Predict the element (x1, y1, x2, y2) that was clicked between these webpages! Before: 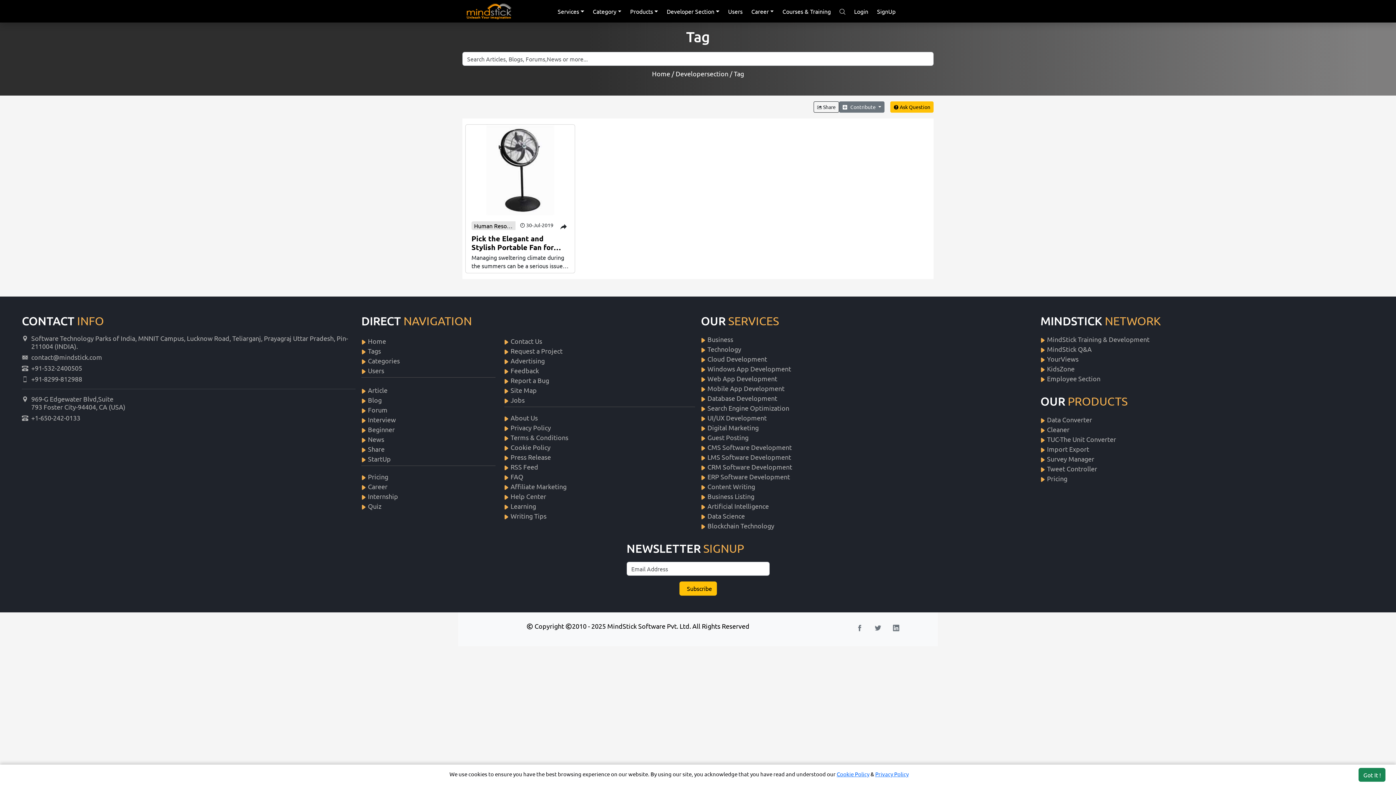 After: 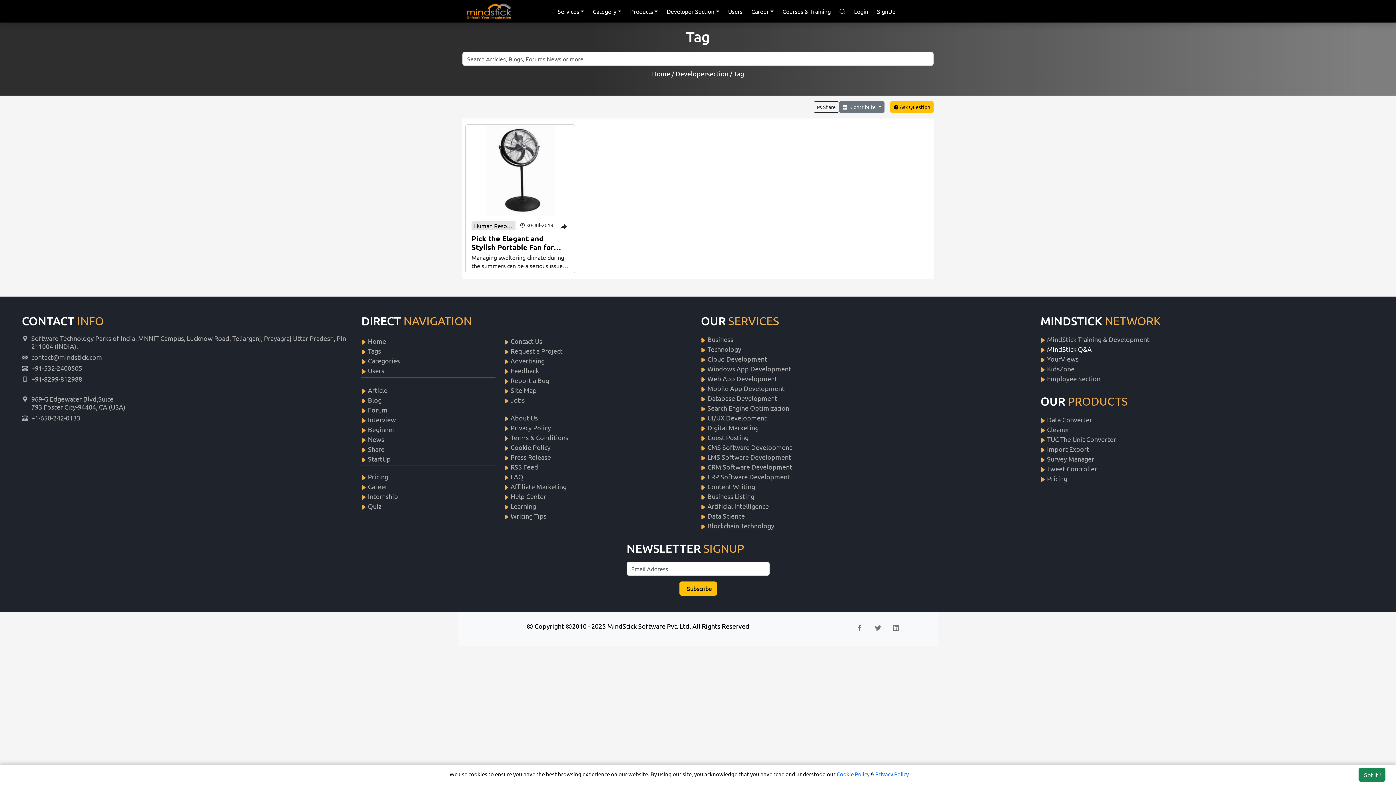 Action: bbox: (1047, 344, 1092, 354) label: MindStick Q&A